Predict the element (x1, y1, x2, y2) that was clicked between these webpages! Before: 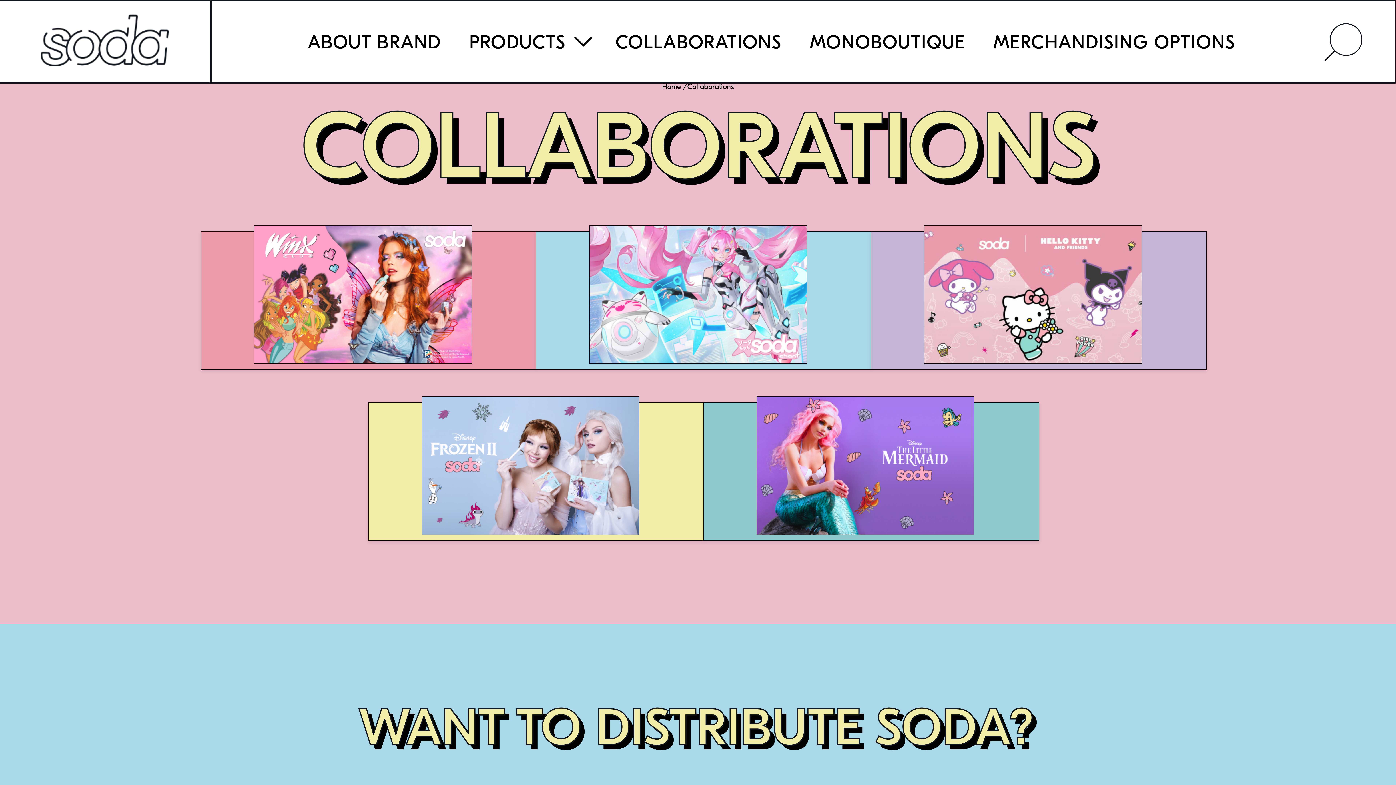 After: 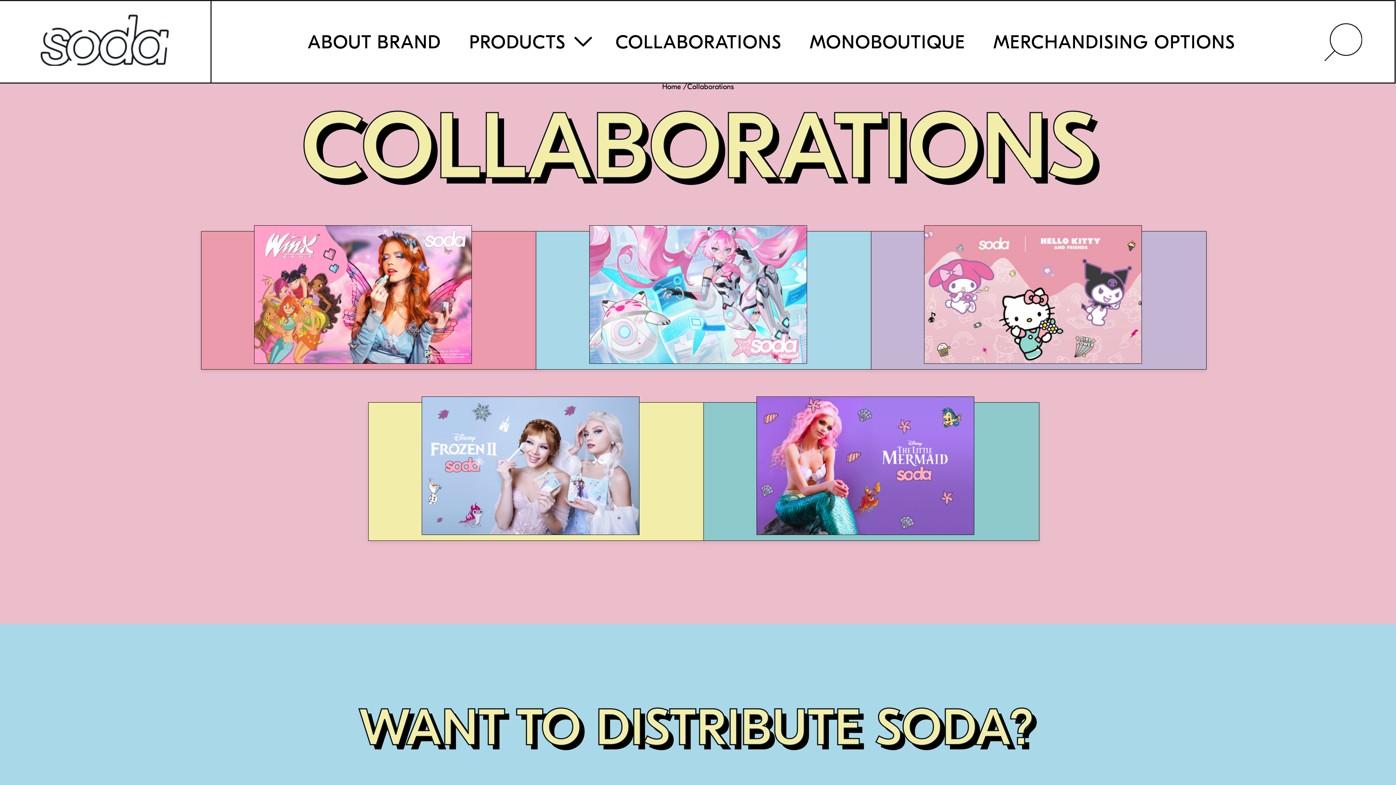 Action: label: Collaborations bbox: (687, 82, 734, 90)